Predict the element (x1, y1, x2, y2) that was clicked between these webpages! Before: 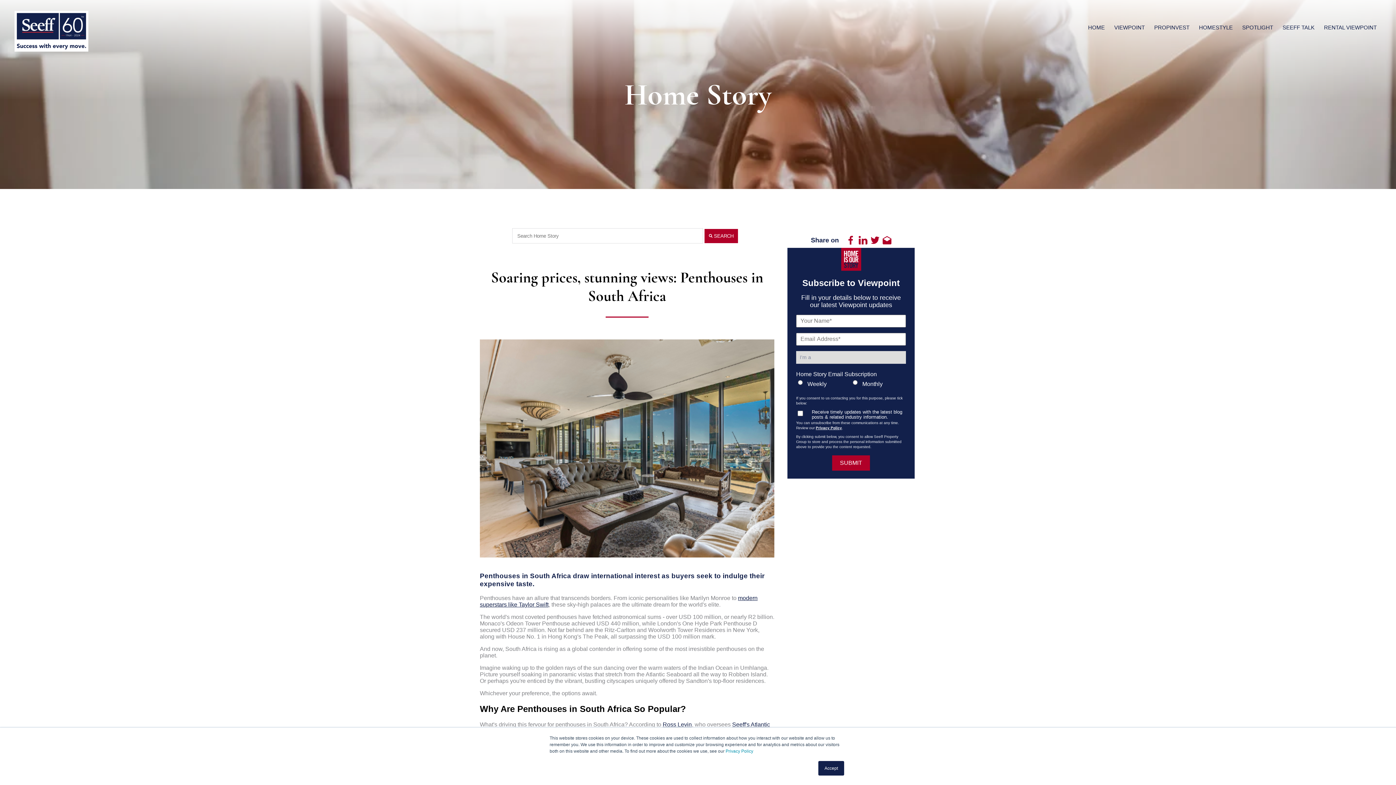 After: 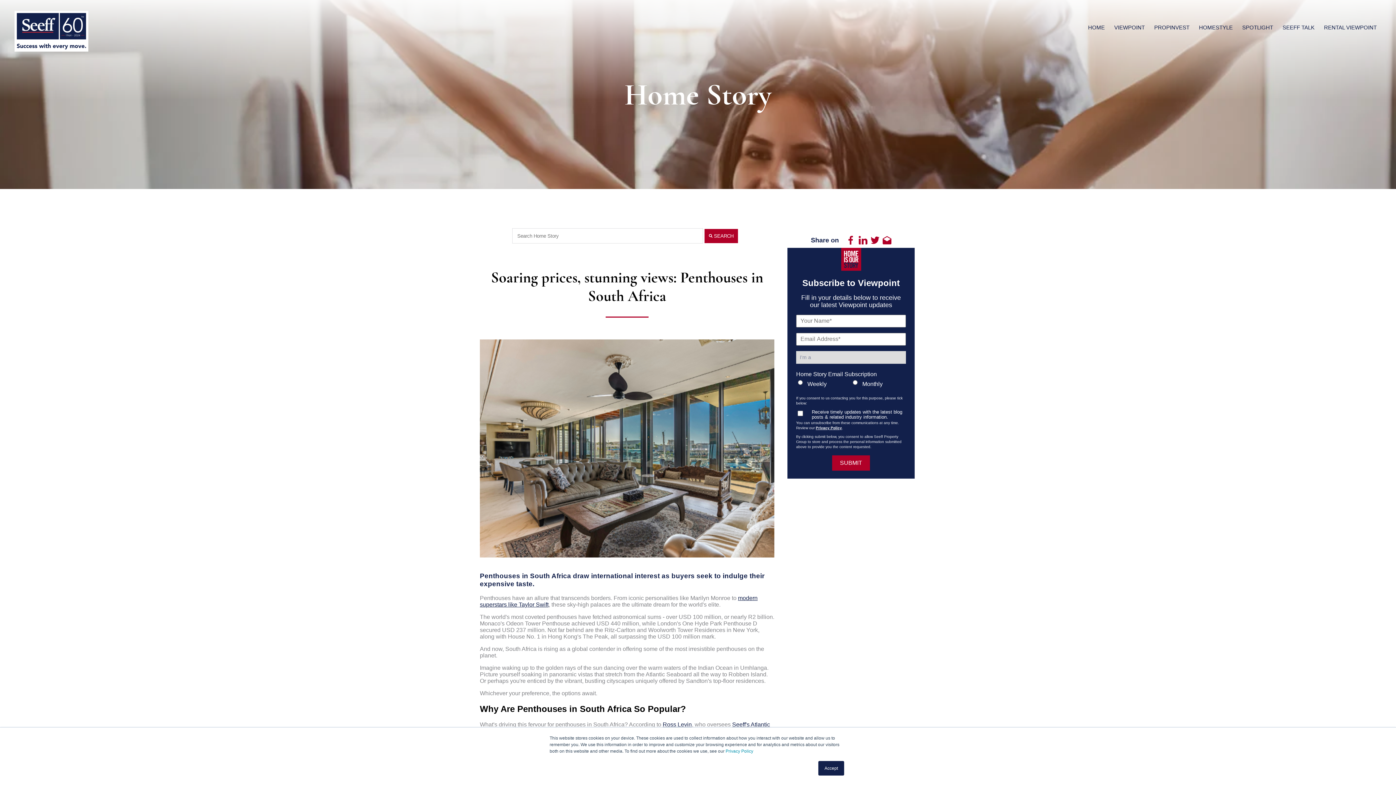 Action: bbox: (882, 236, 891, 246)